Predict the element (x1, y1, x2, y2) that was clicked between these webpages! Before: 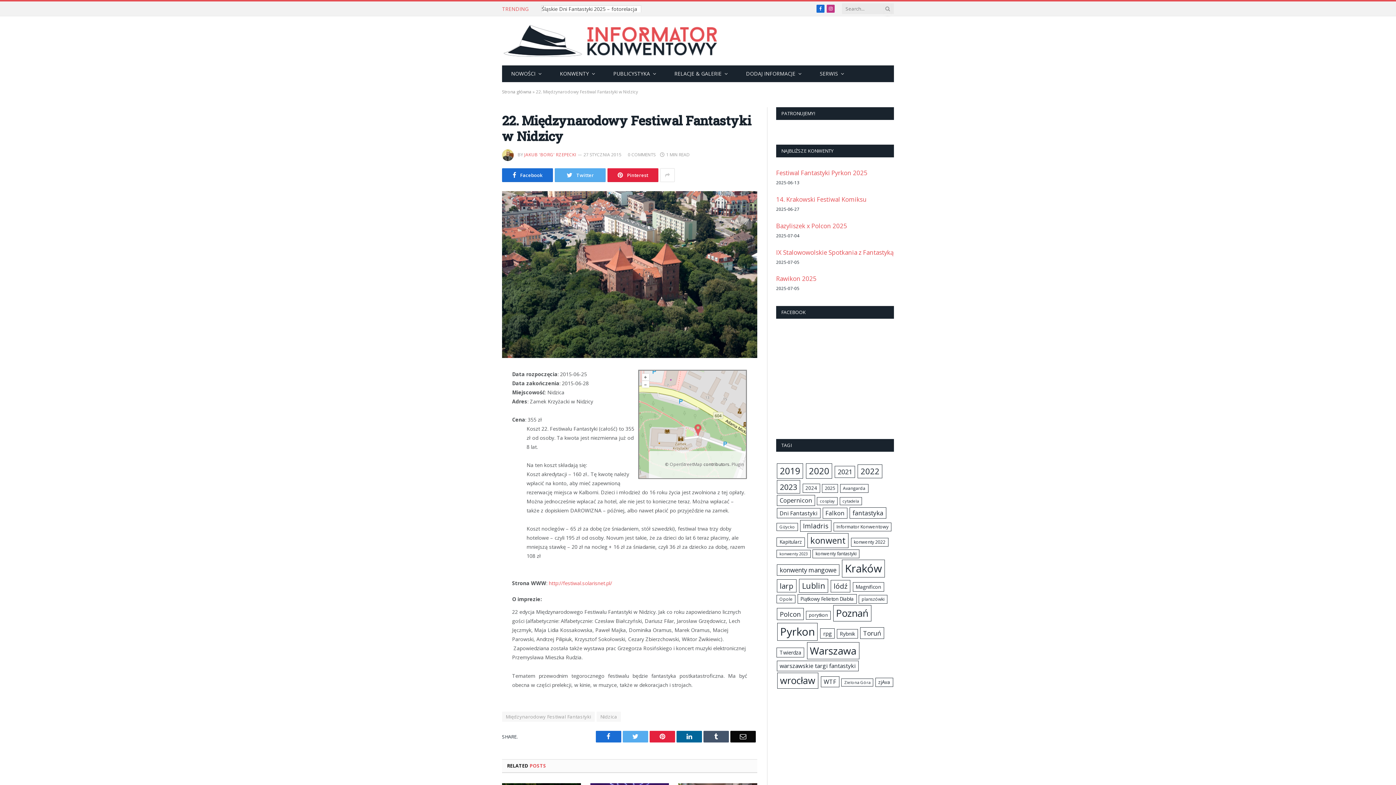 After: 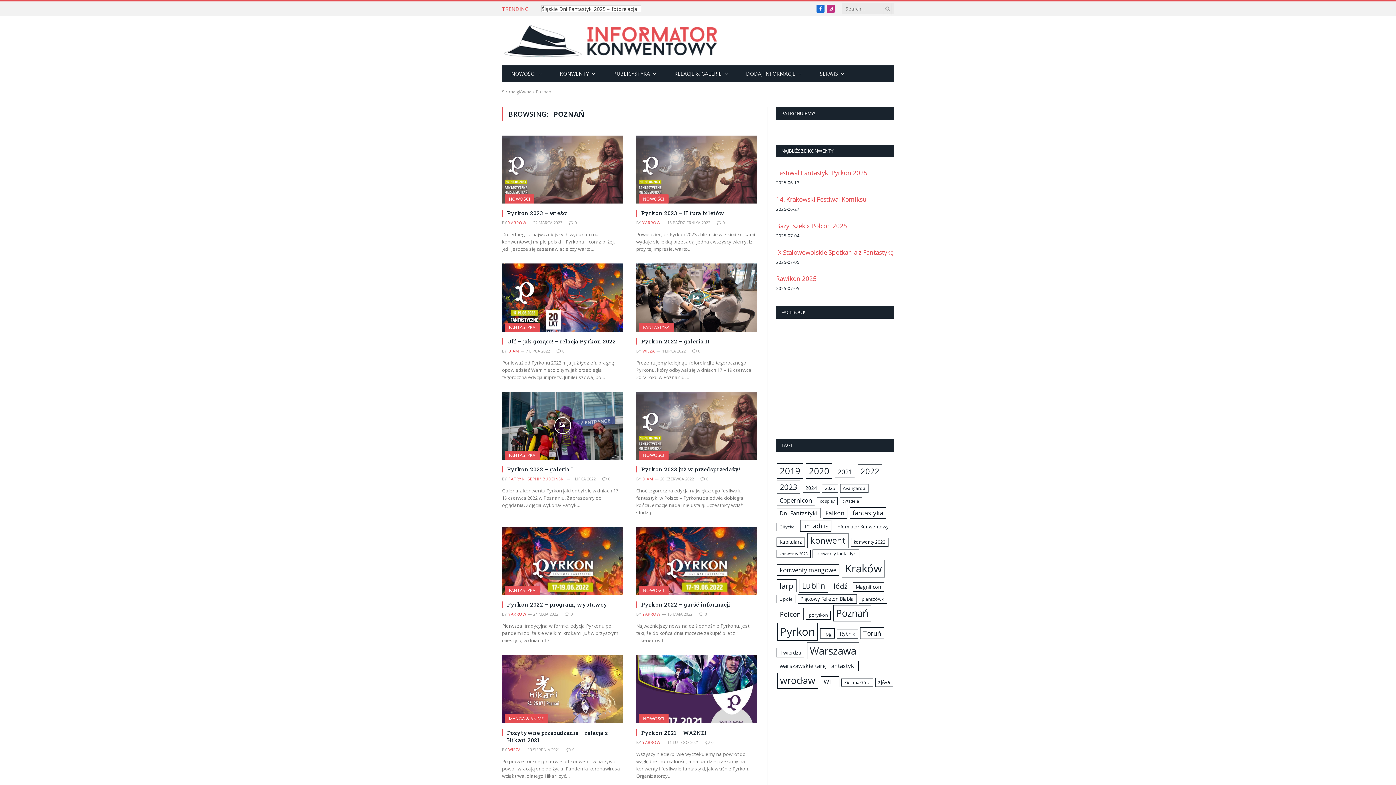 Action: label: Poznań (160 elementów) bbox: (833, 605, 871, 621)